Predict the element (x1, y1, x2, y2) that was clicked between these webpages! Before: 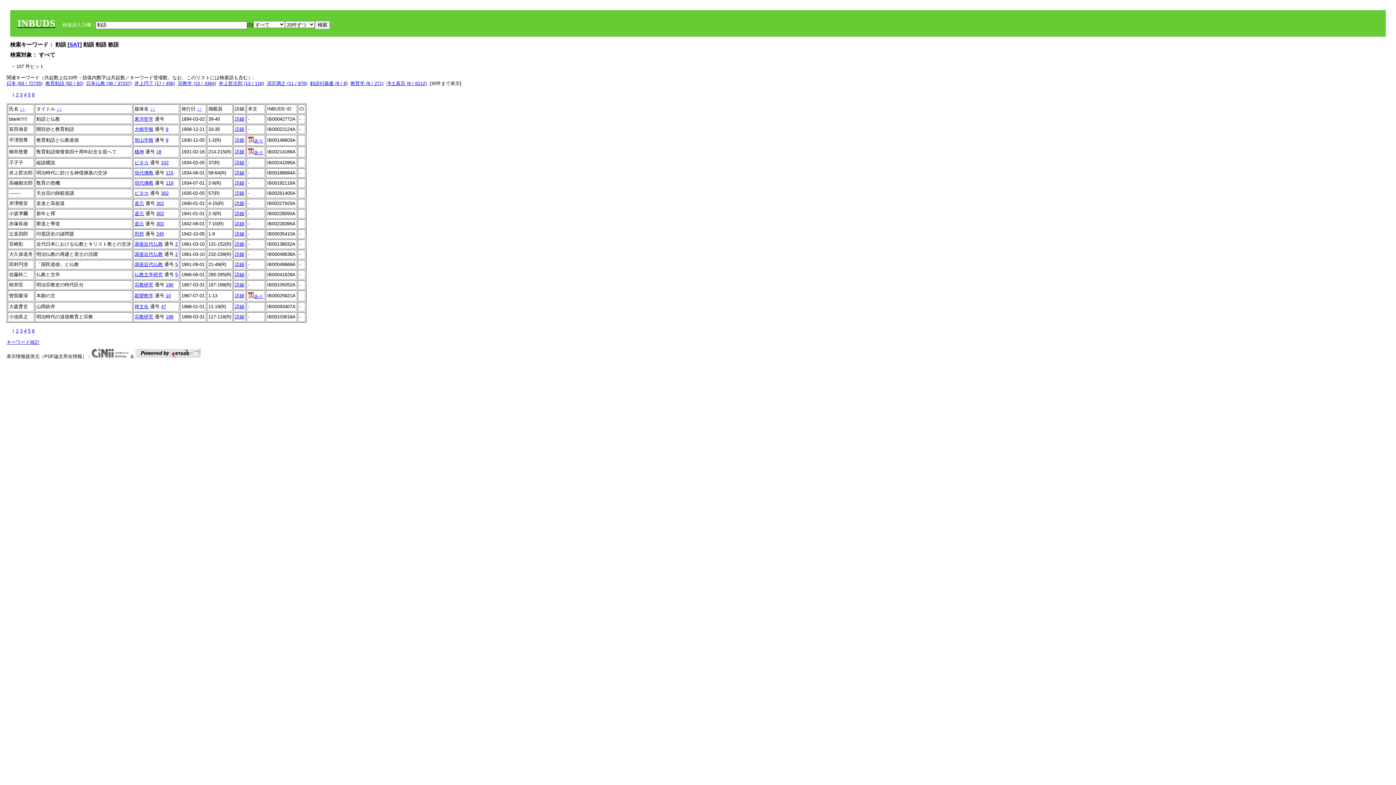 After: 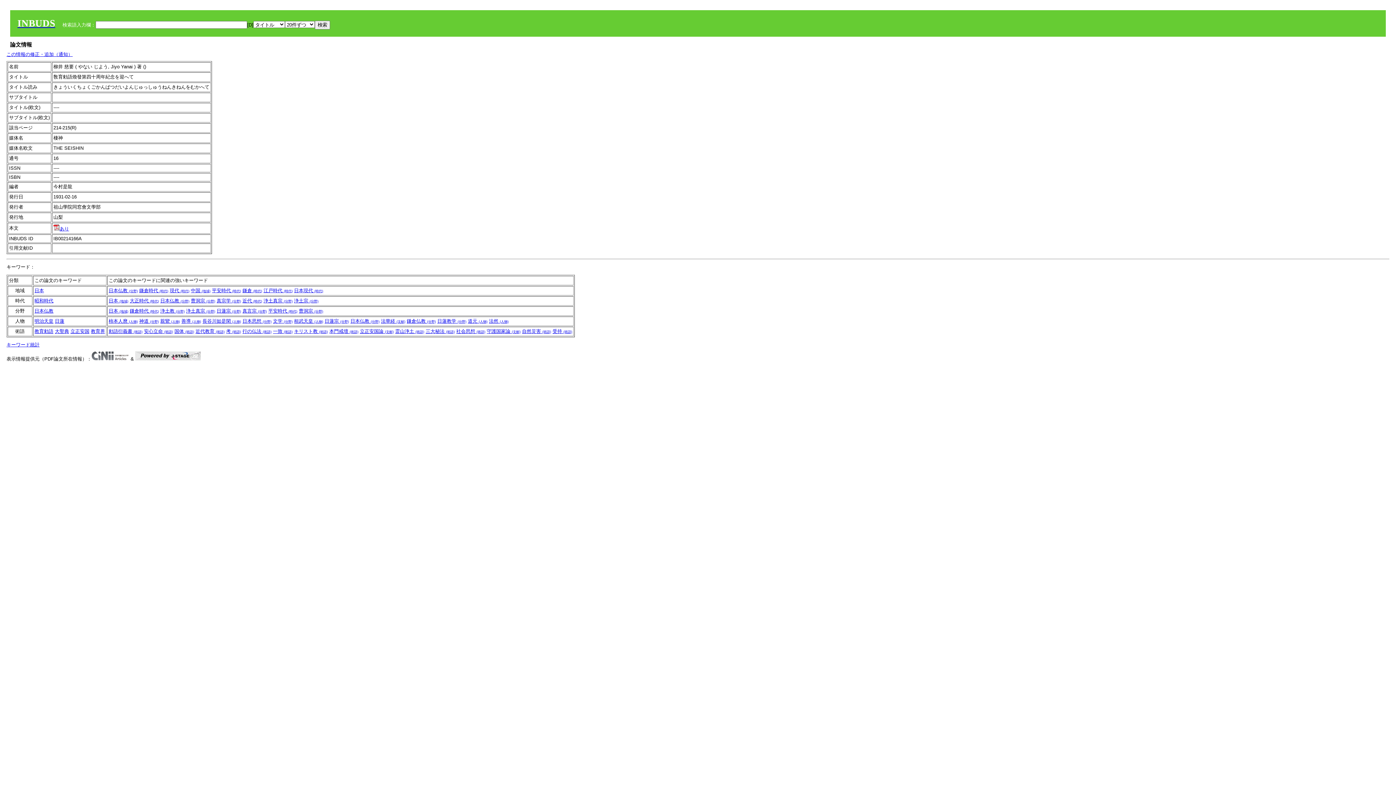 Action: label: 詳細 bbox: (234, 149, 244, 154)